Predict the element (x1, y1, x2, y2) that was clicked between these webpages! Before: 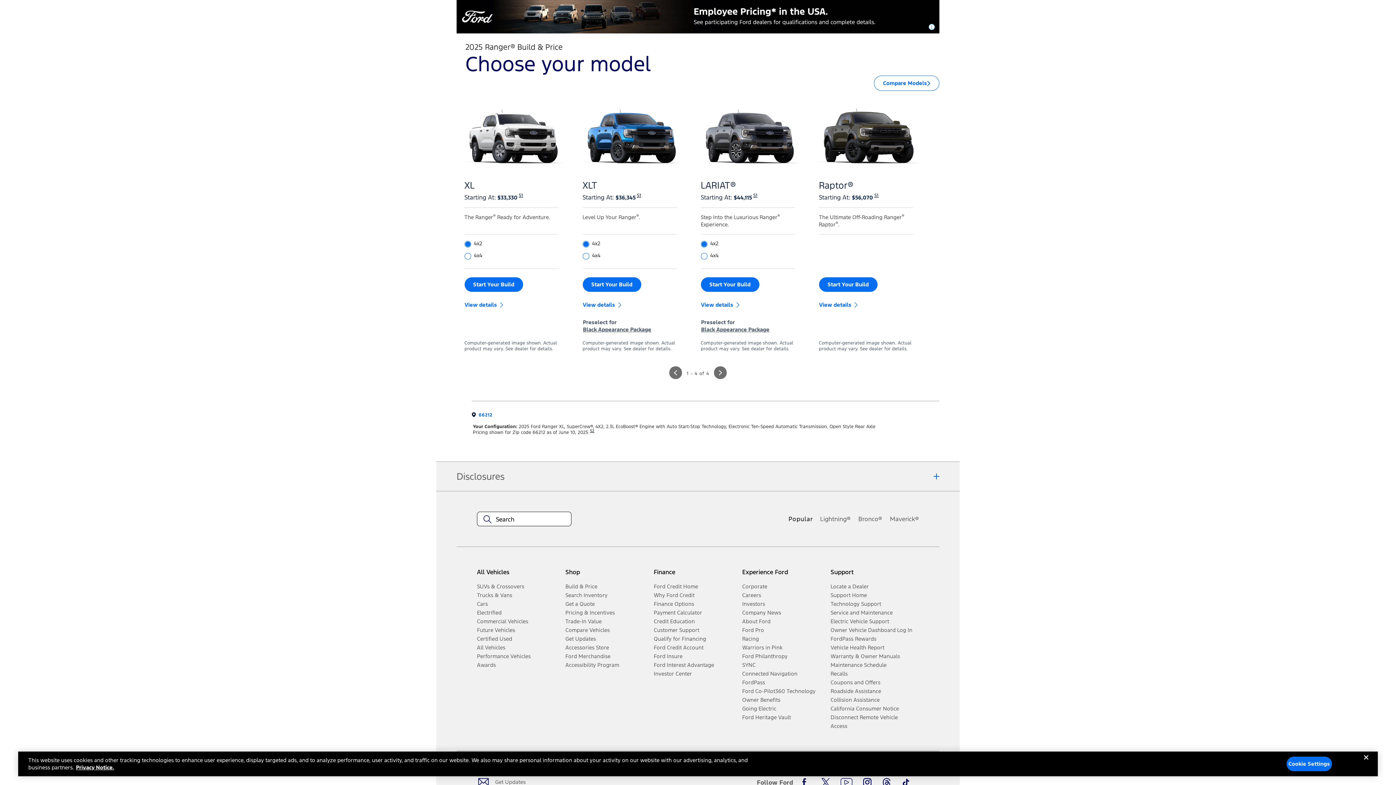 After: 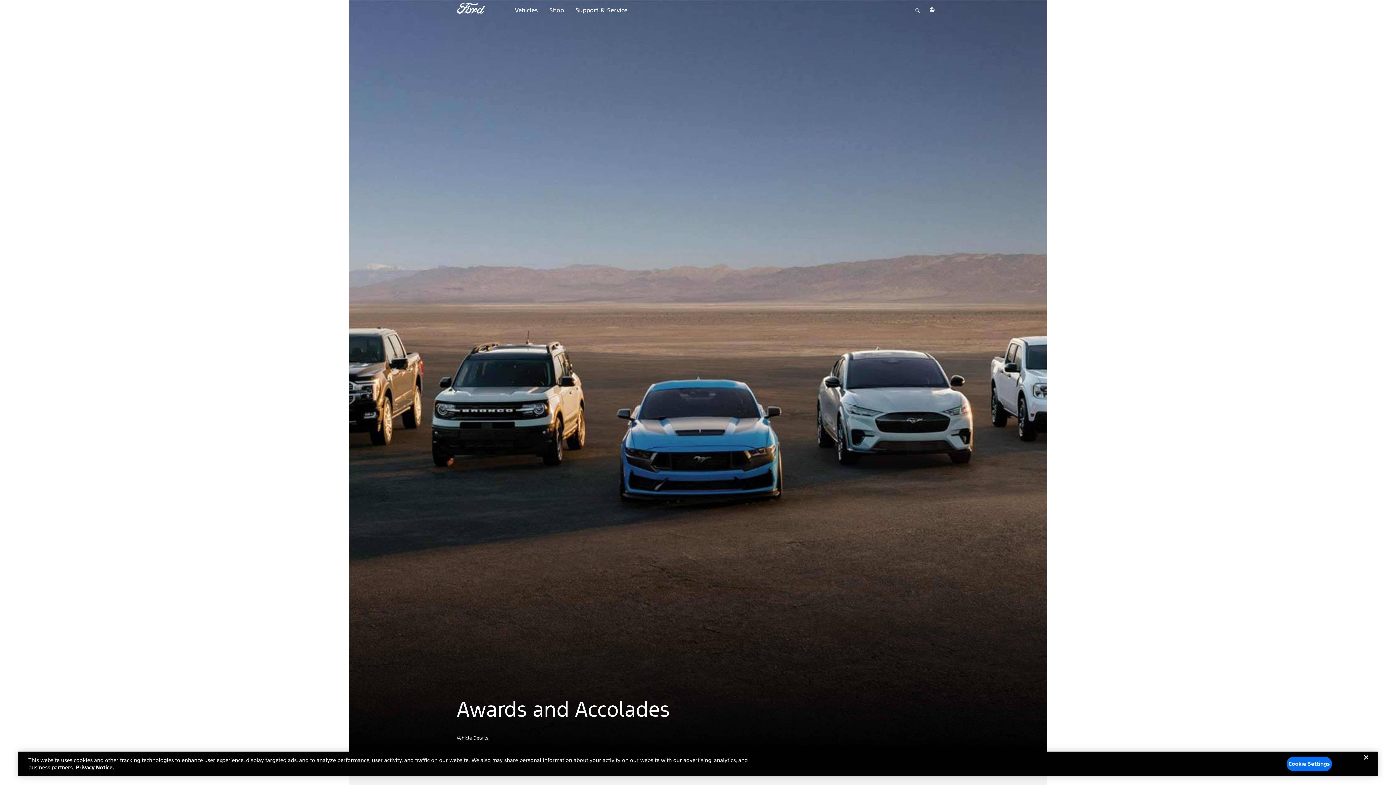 Action: label: Awards bbox: (477, 660, 559, 669)